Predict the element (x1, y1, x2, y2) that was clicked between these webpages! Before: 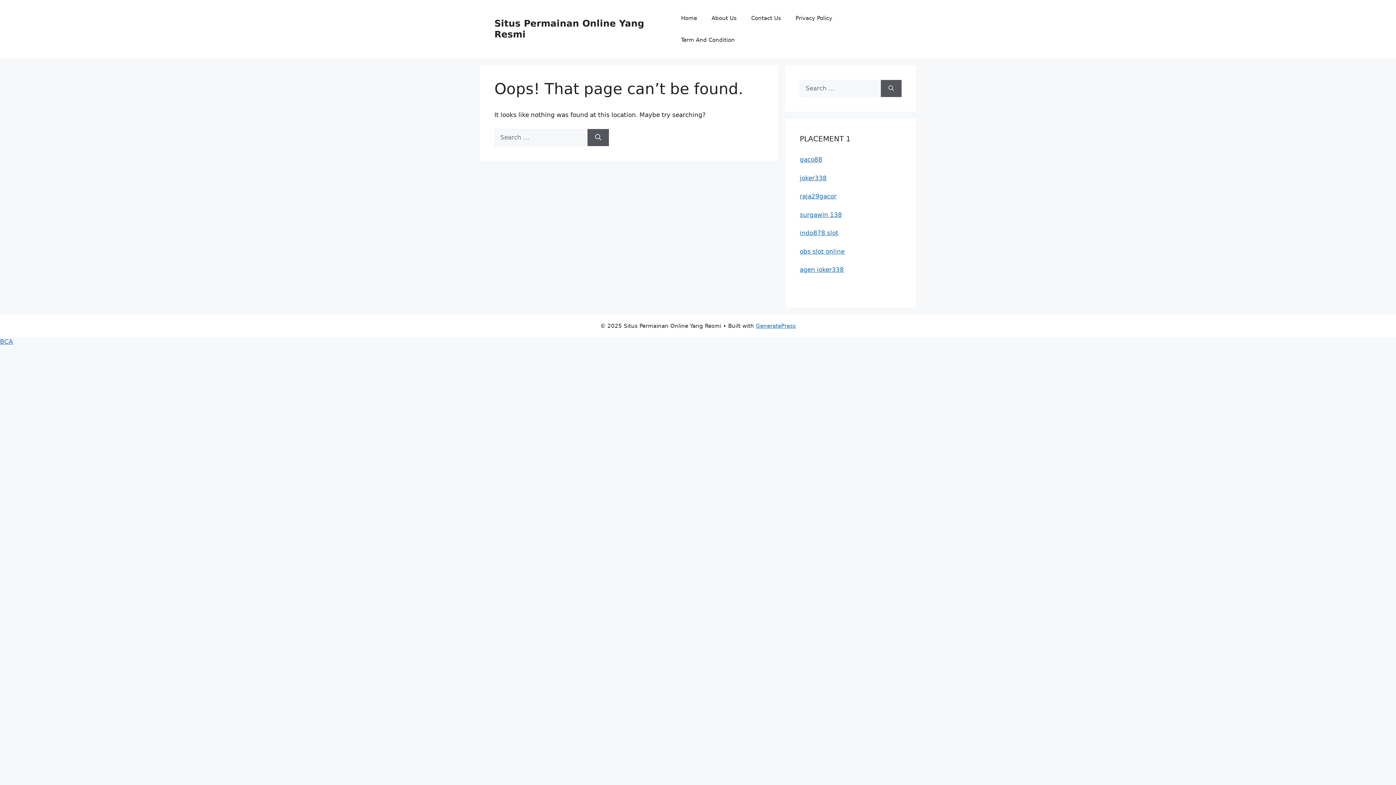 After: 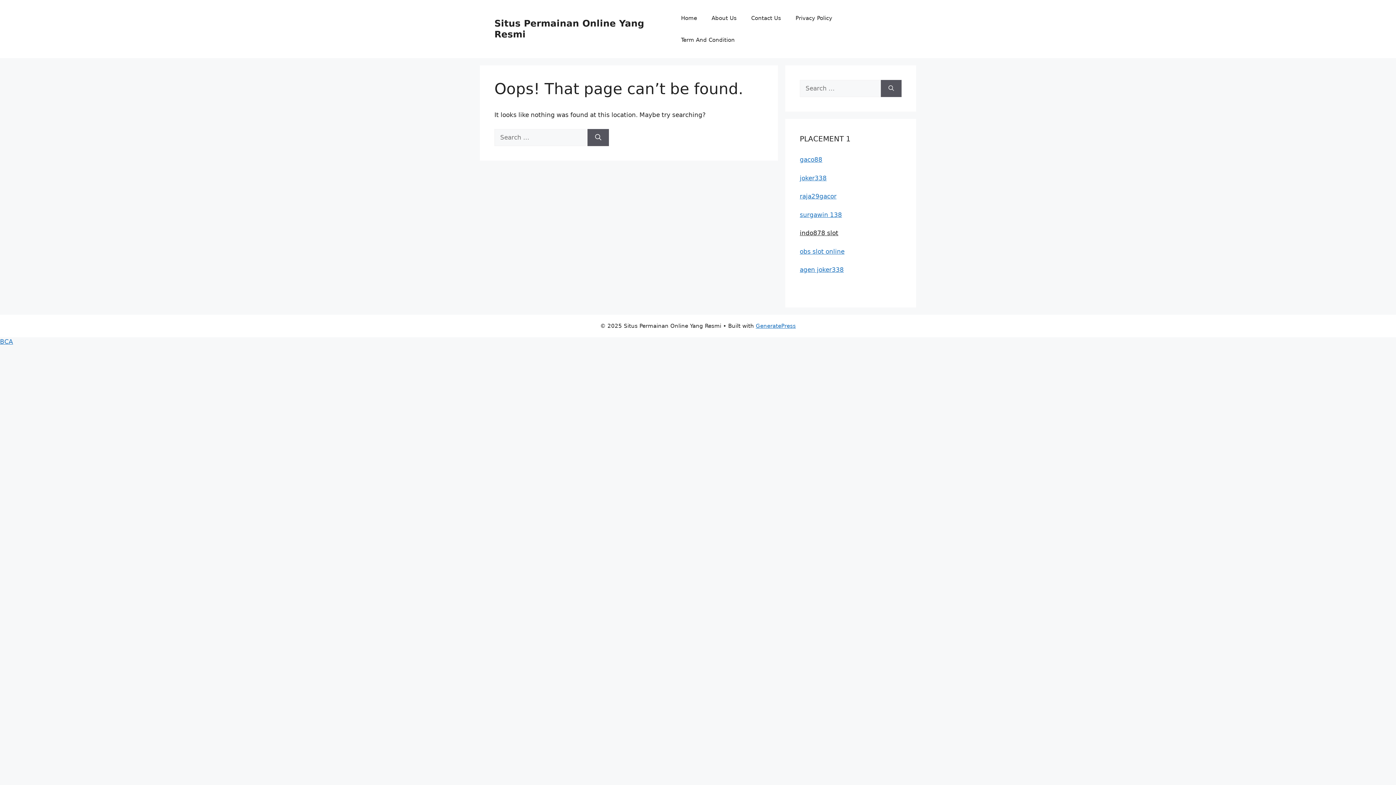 Action: label: indo878 slot bbox: (800, 229, 838, 236)